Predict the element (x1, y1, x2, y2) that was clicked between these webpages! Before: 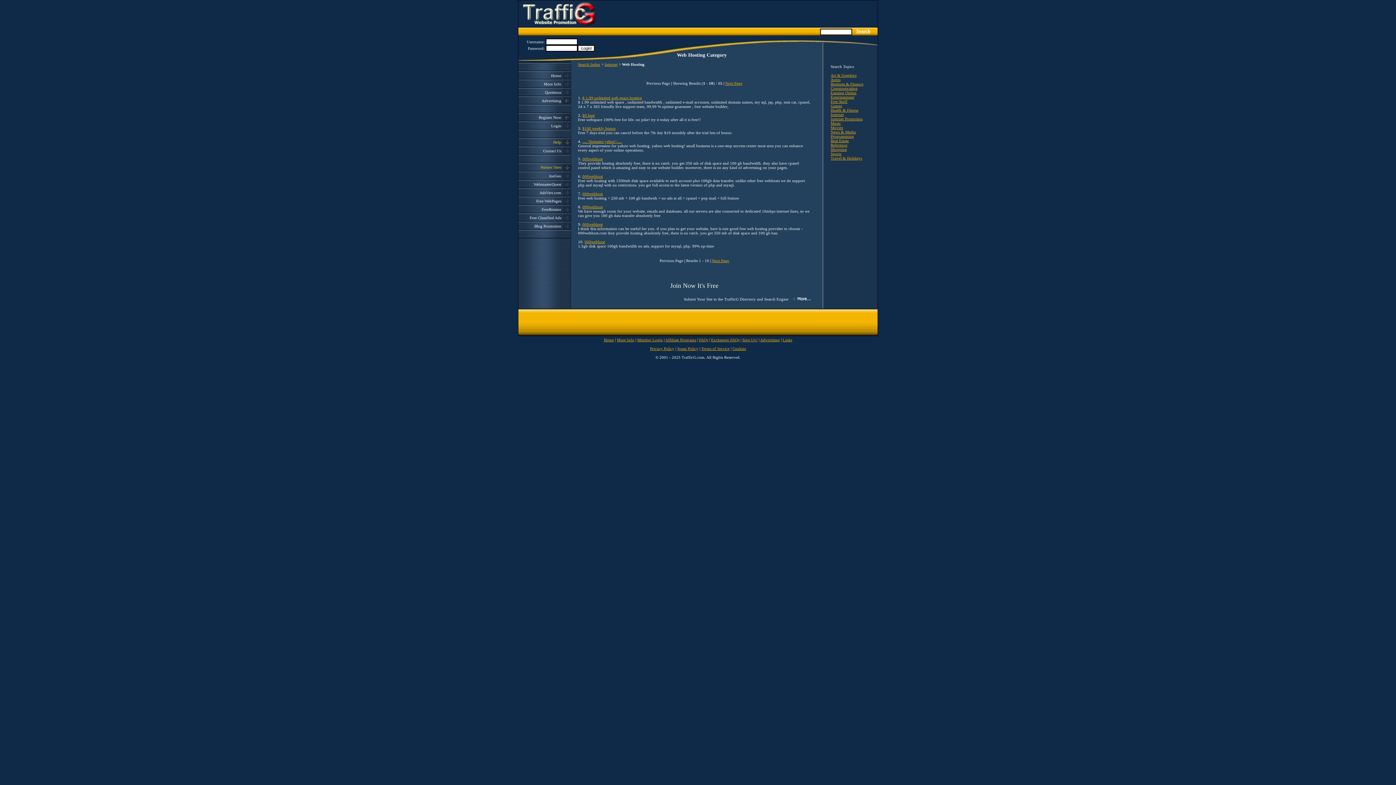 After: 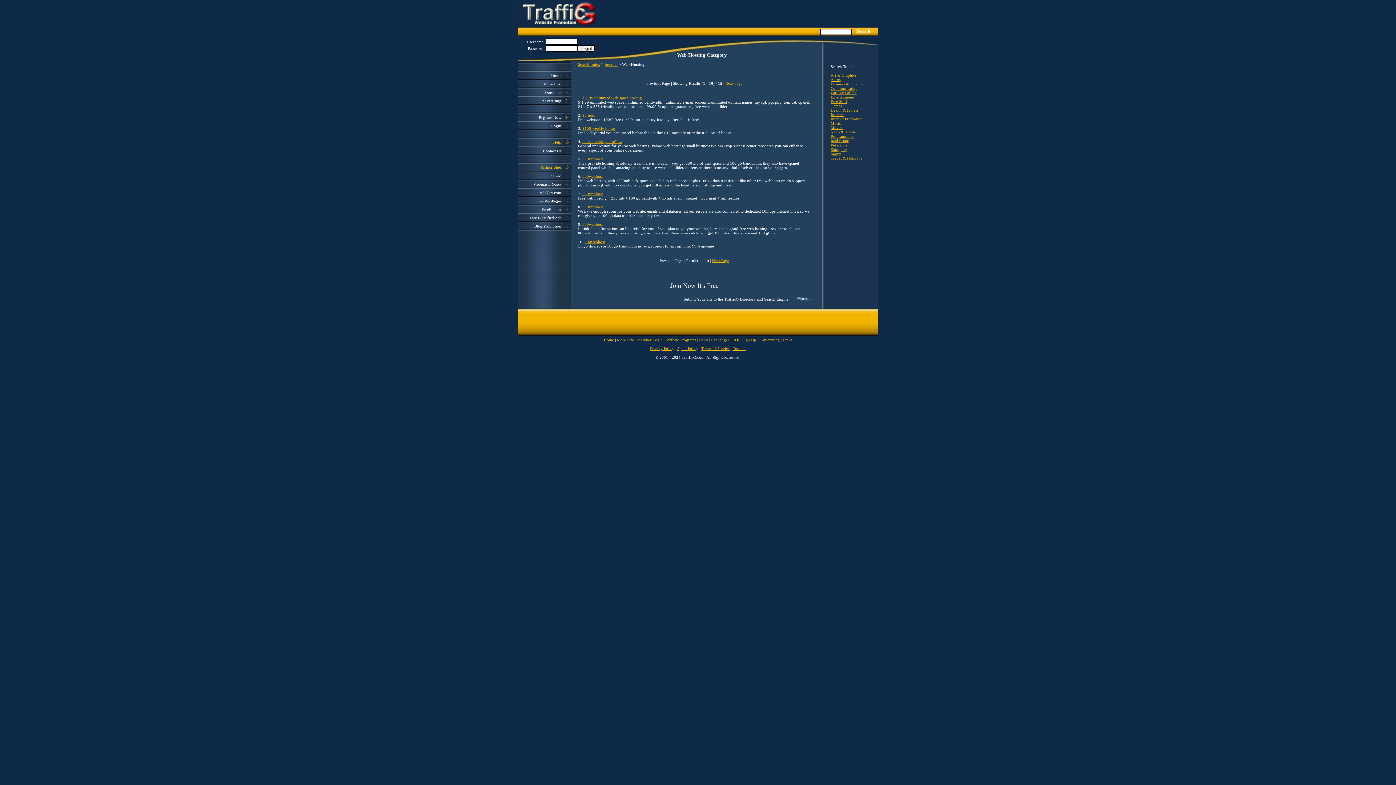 Action: bbox: (582, 139, 622, 143) label: ....."domains yahoo".....